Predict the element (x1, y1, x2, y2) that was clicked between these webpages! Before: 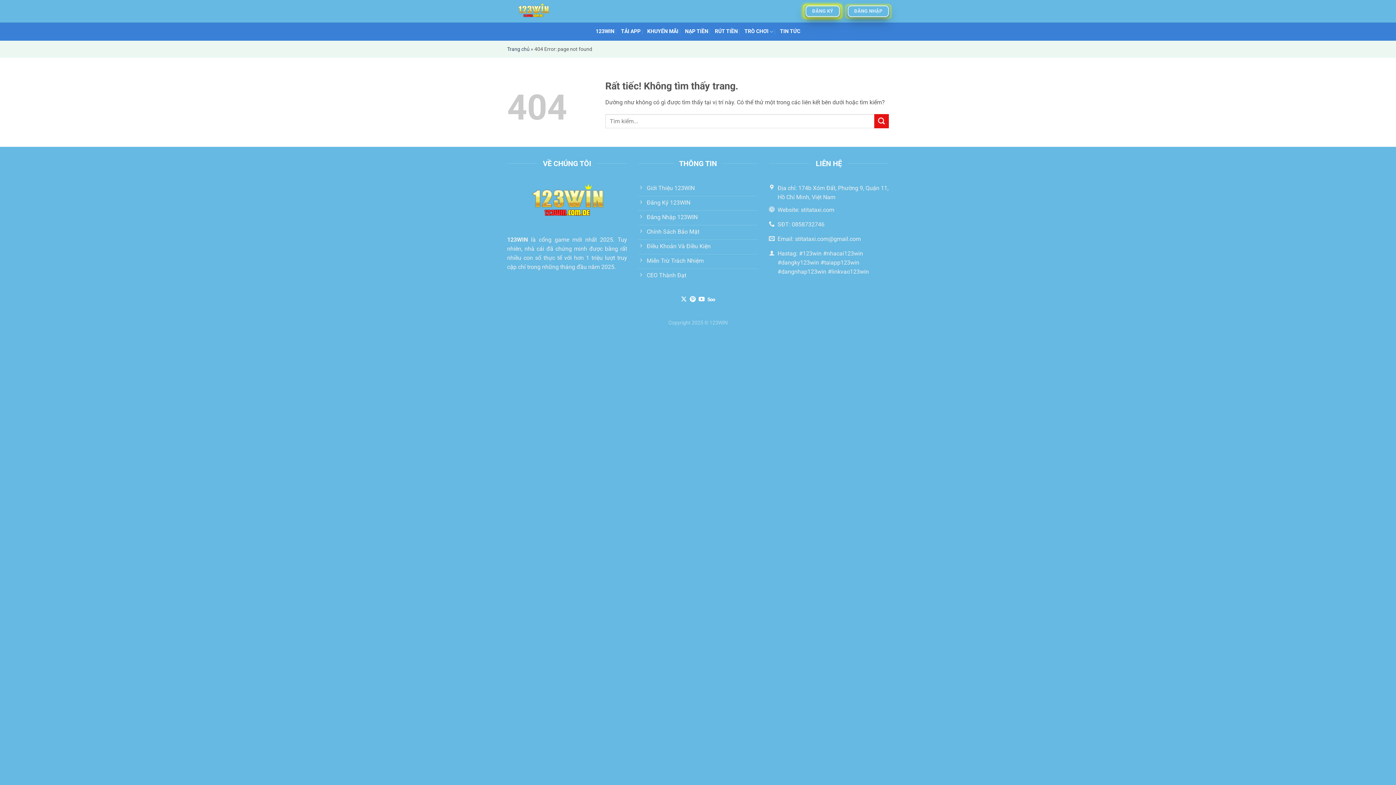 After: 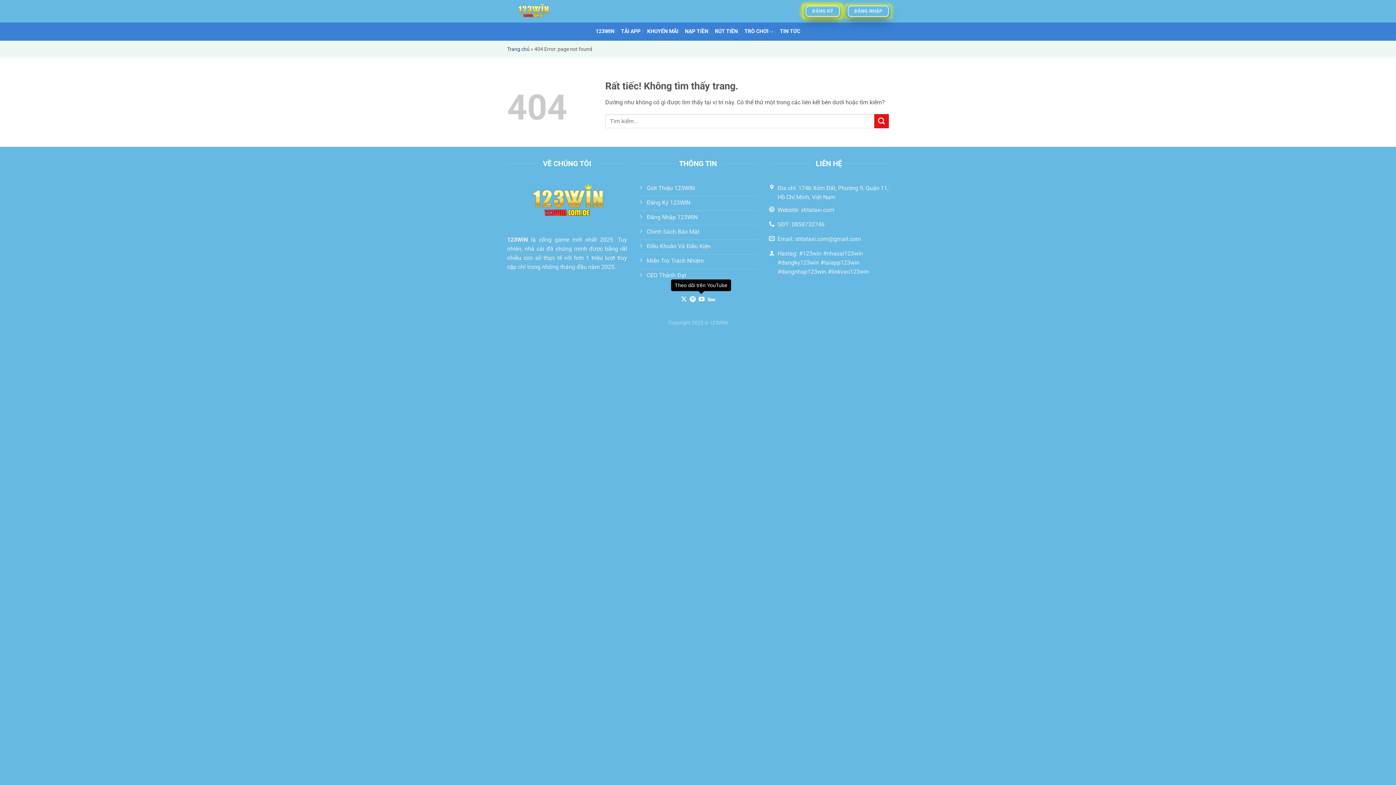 Action: label: Theo dõi trên YouTube bbox: (698, 296, 704, 302)